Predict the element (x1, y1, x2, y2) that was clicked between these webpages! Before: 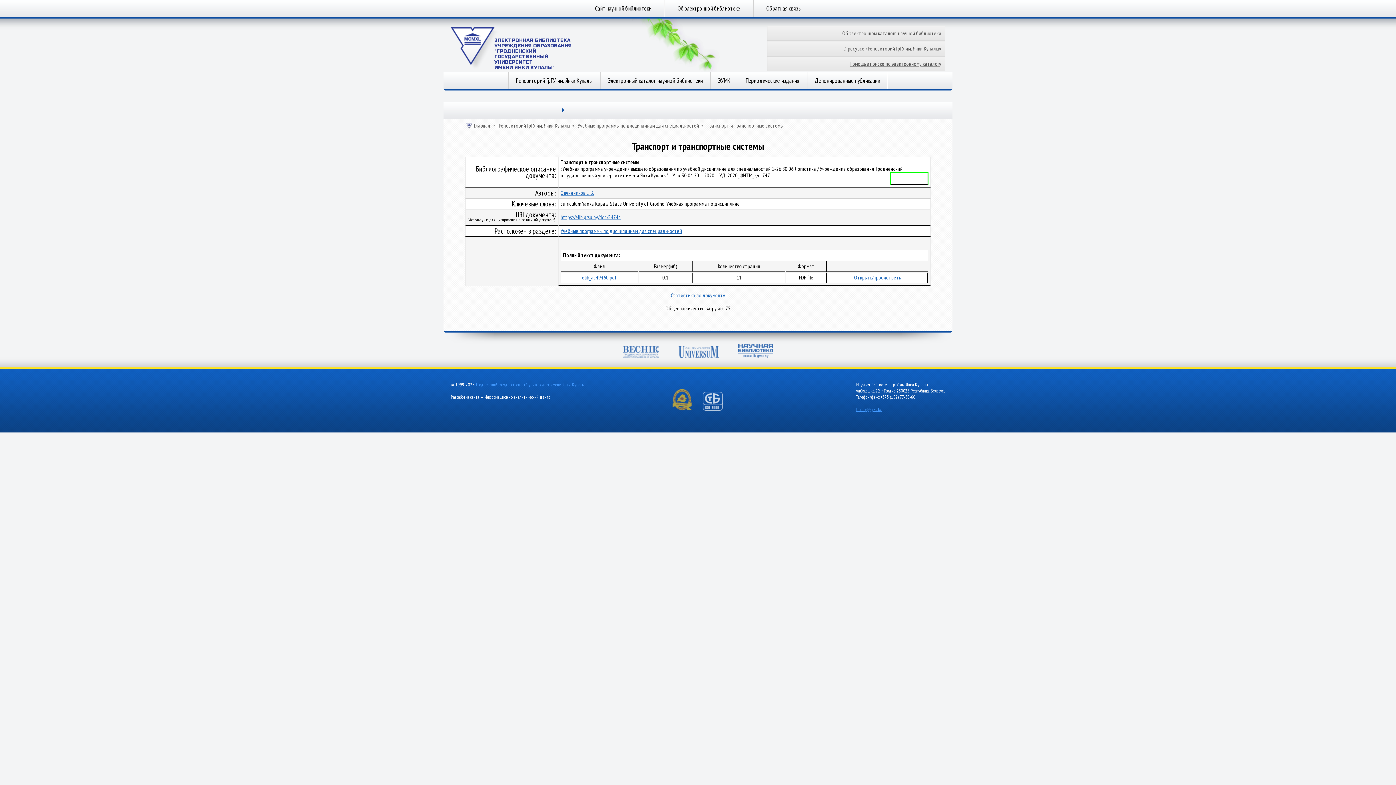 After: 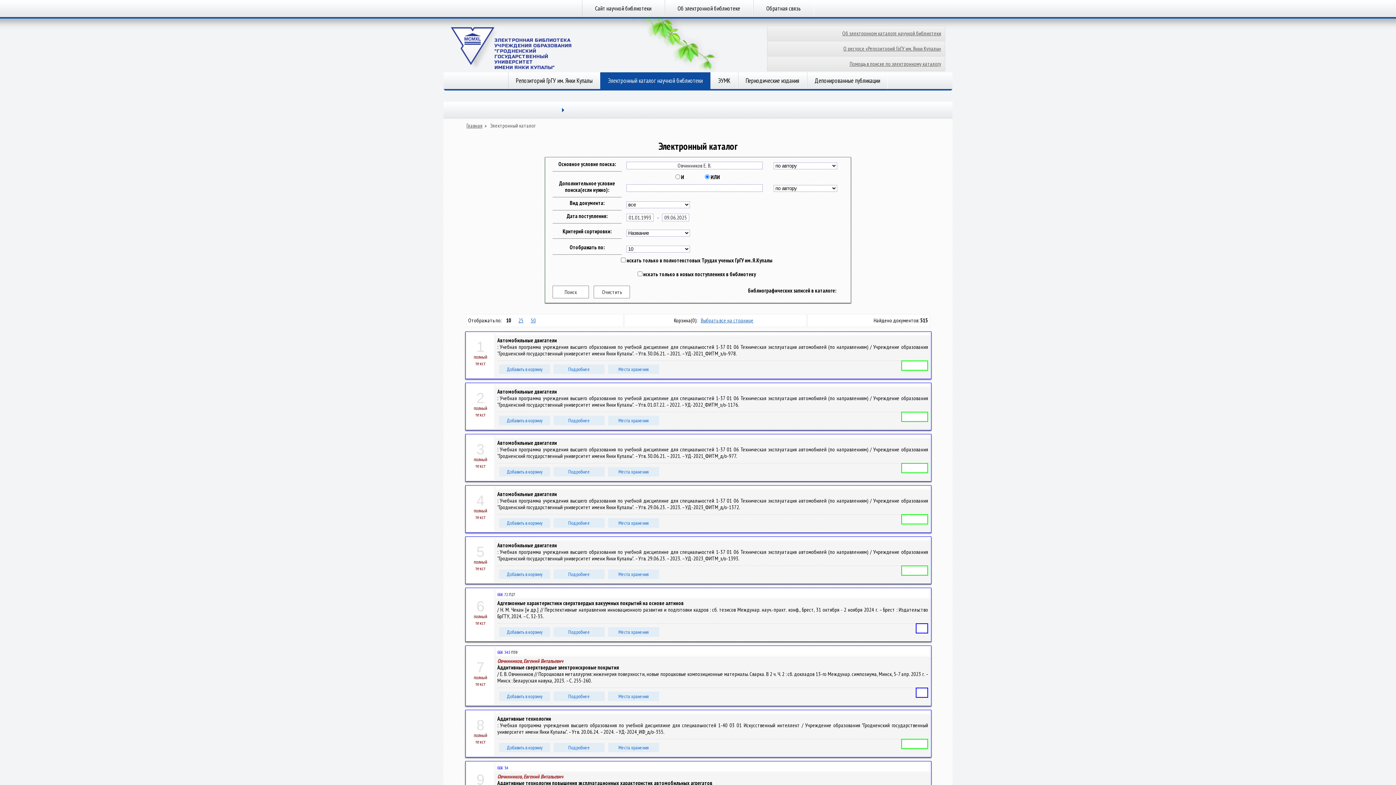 Action: bbox: (560, 189, 594, 196) label: Овчинников Е. В.